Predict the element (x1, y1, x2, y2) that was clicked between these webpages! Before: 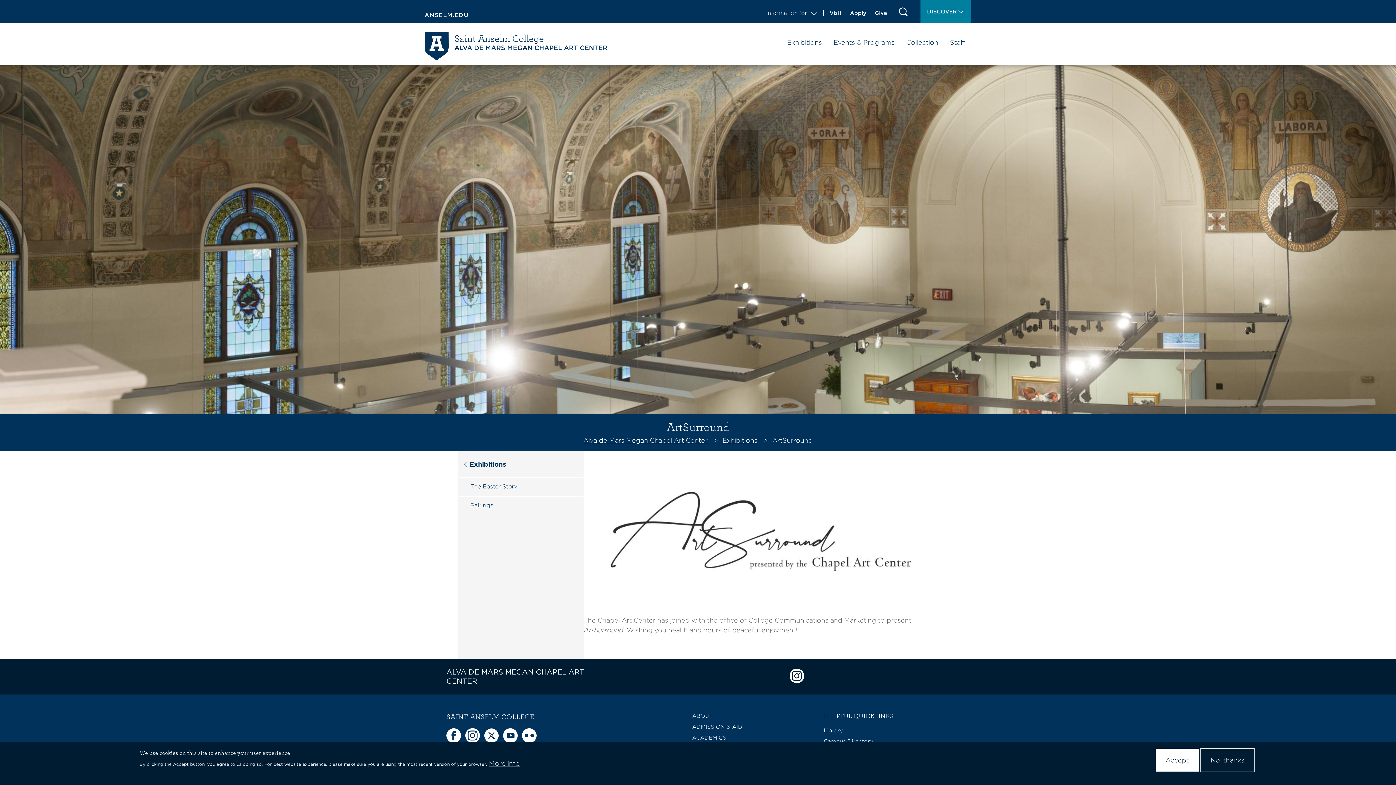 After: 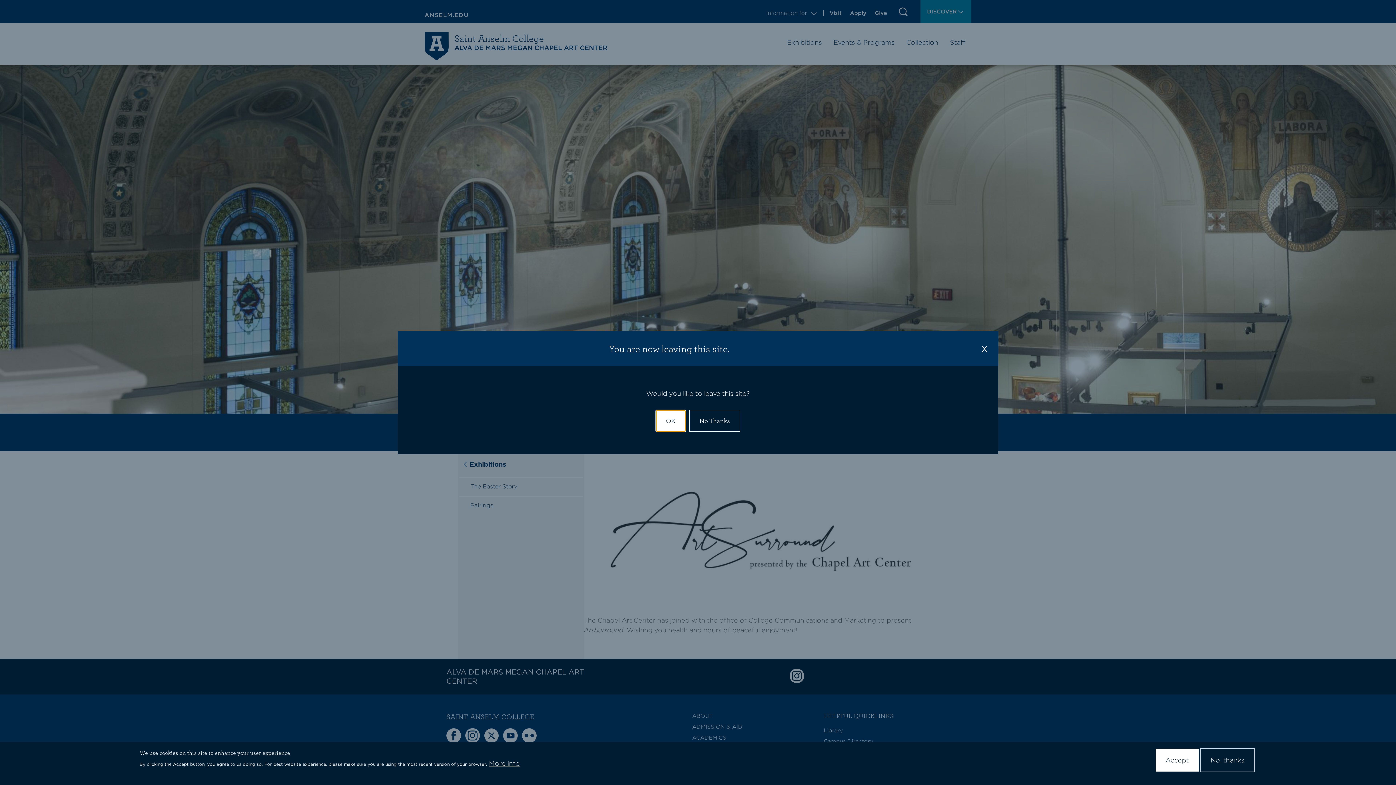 Action: bbox: (522, 728, 536, 743) label: Visit Saint Anselm's Flickr page, opens in a new window.